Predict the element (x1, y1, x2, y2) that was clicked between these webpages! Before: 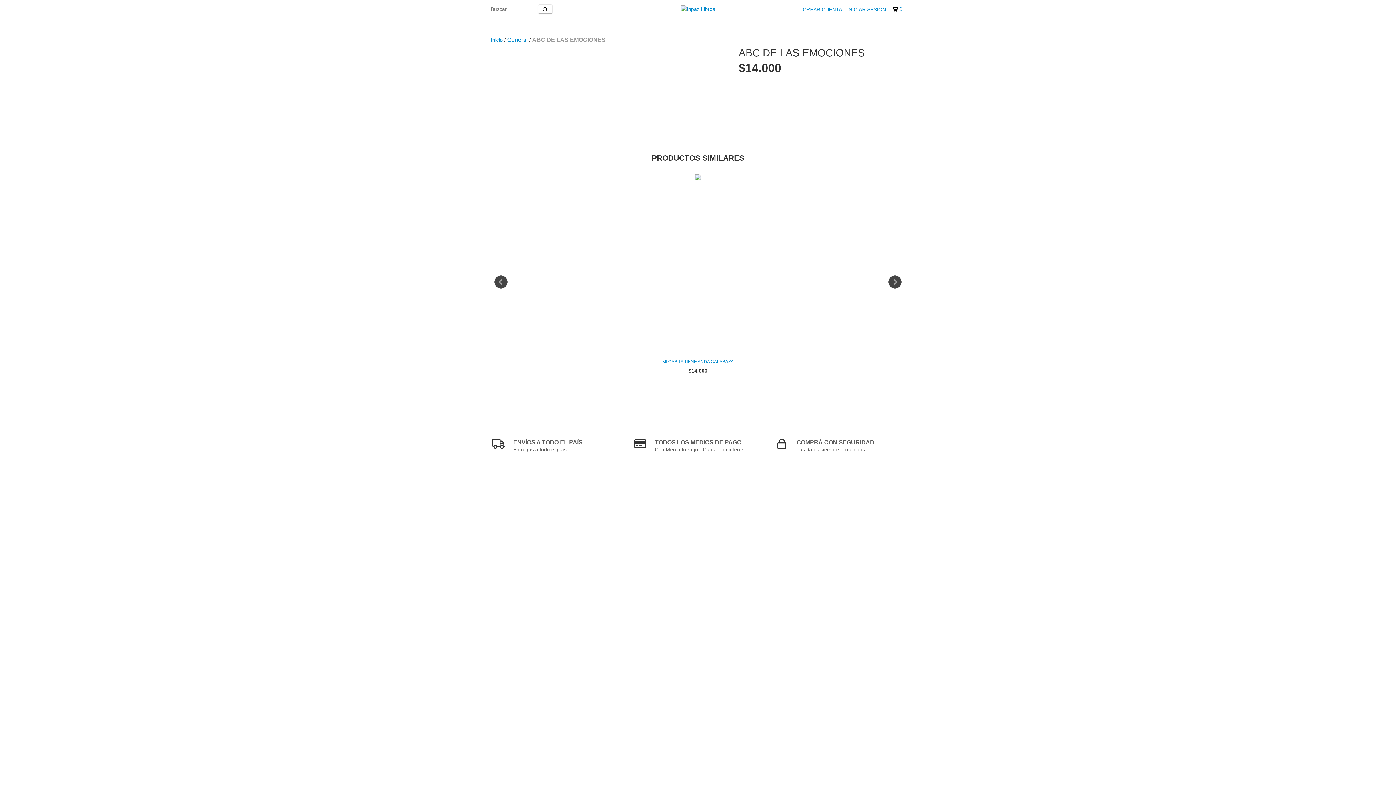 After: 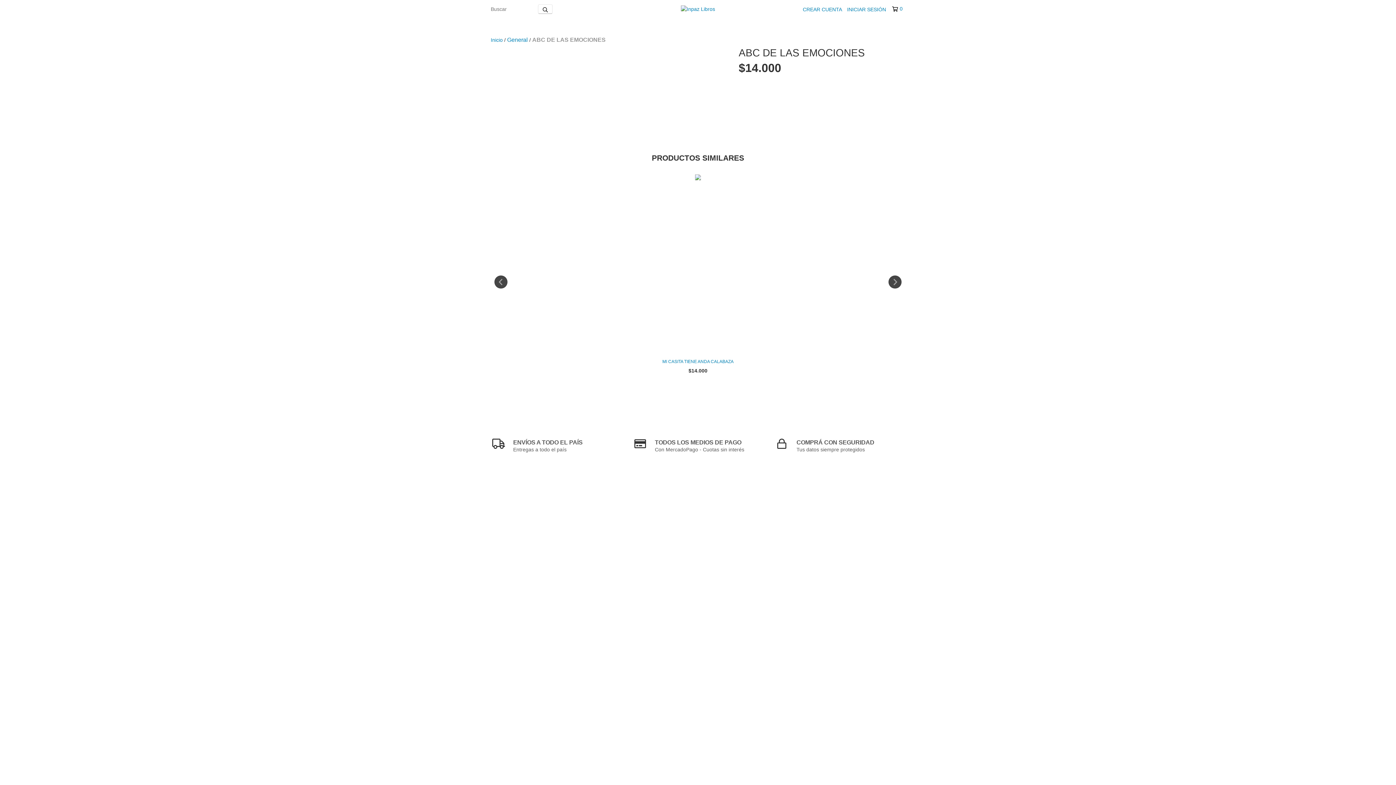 Action: bbox: (892, 5, 902, 12) label: 0